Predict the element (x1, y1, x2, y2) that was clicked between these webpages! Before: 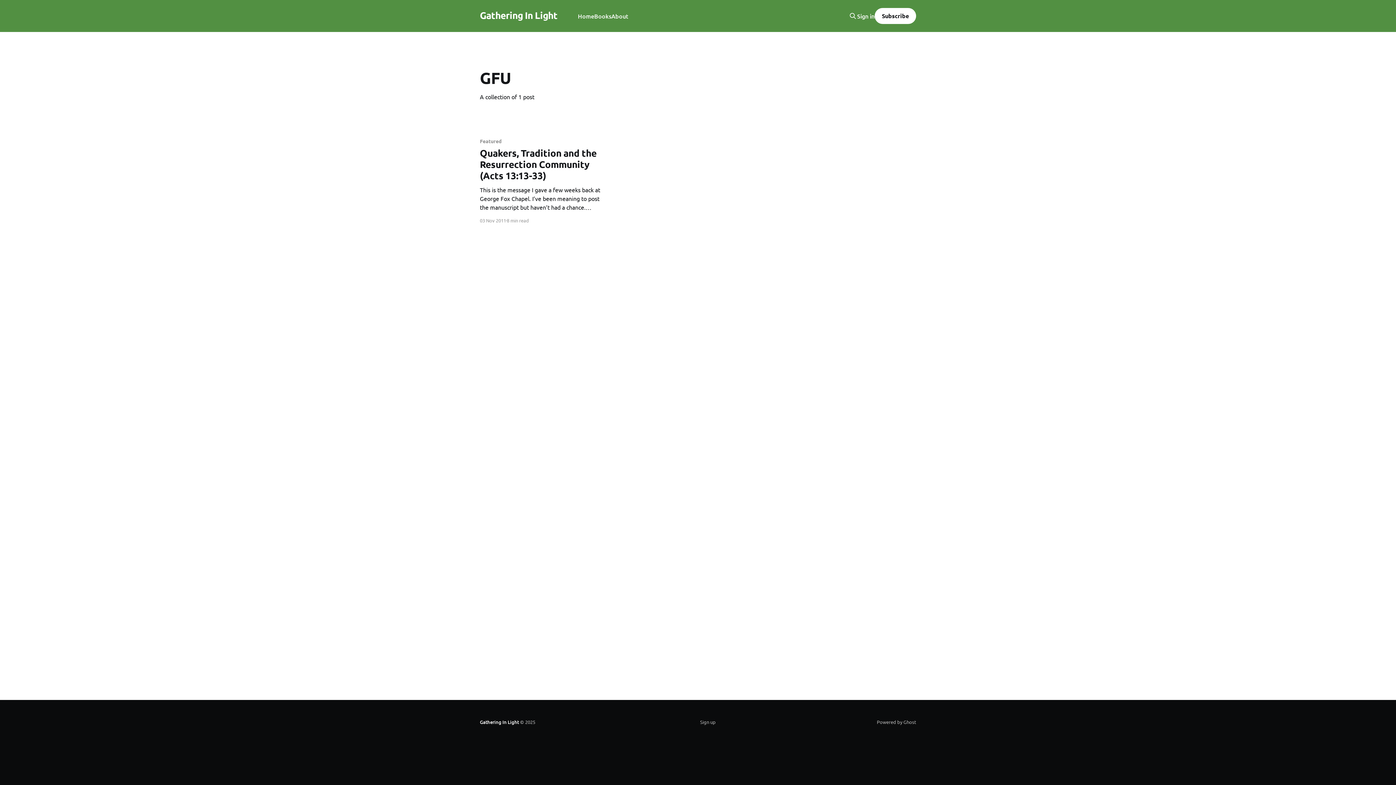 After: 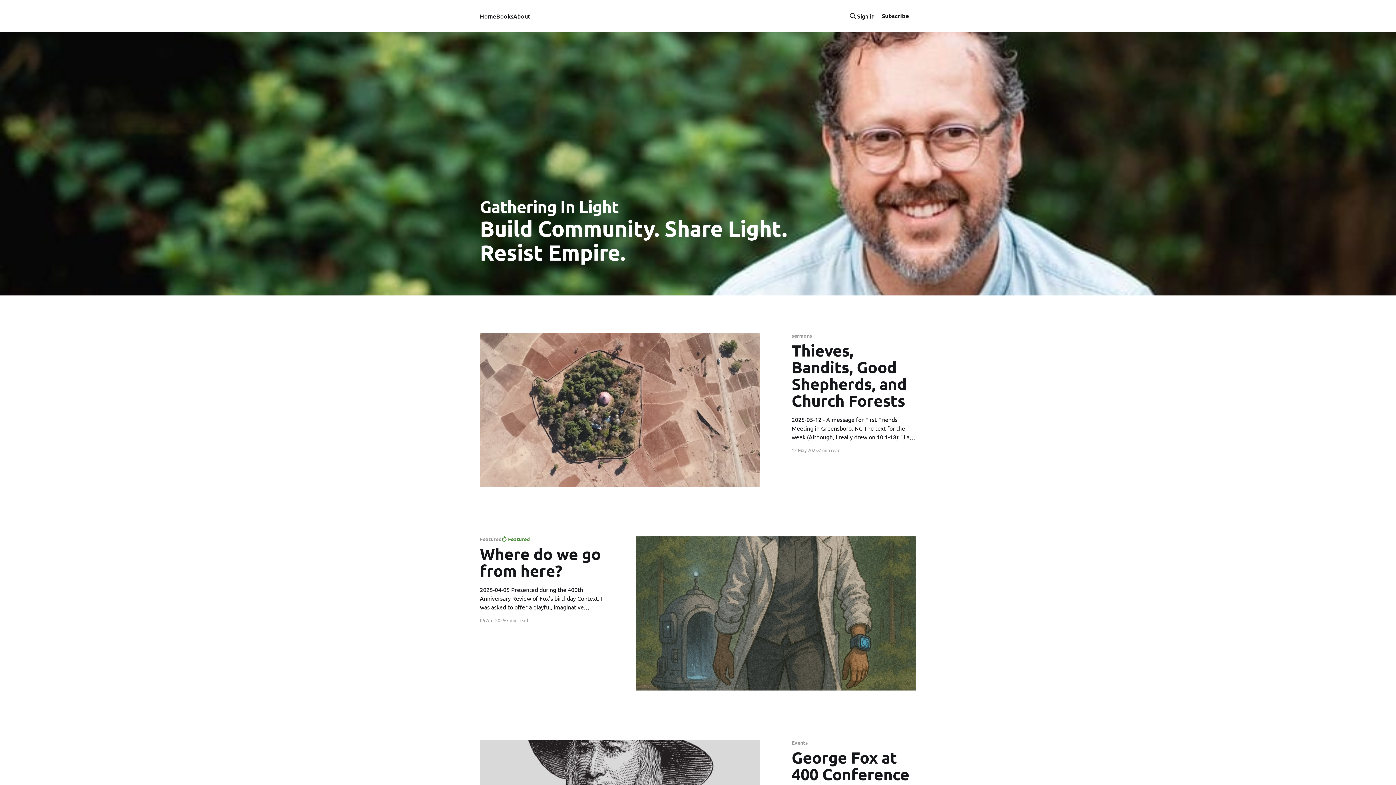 Action: label: Home bbox: (578, 11, 594, 21)